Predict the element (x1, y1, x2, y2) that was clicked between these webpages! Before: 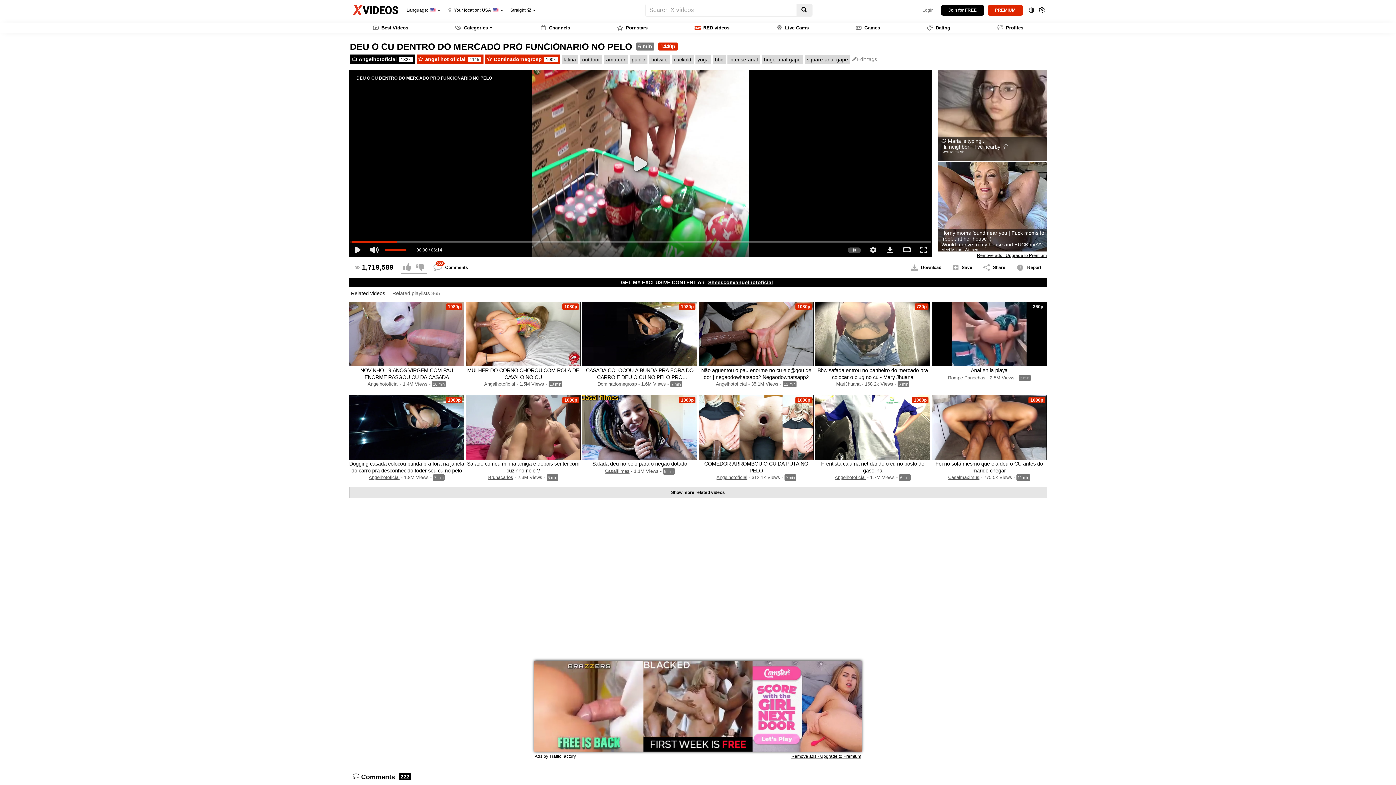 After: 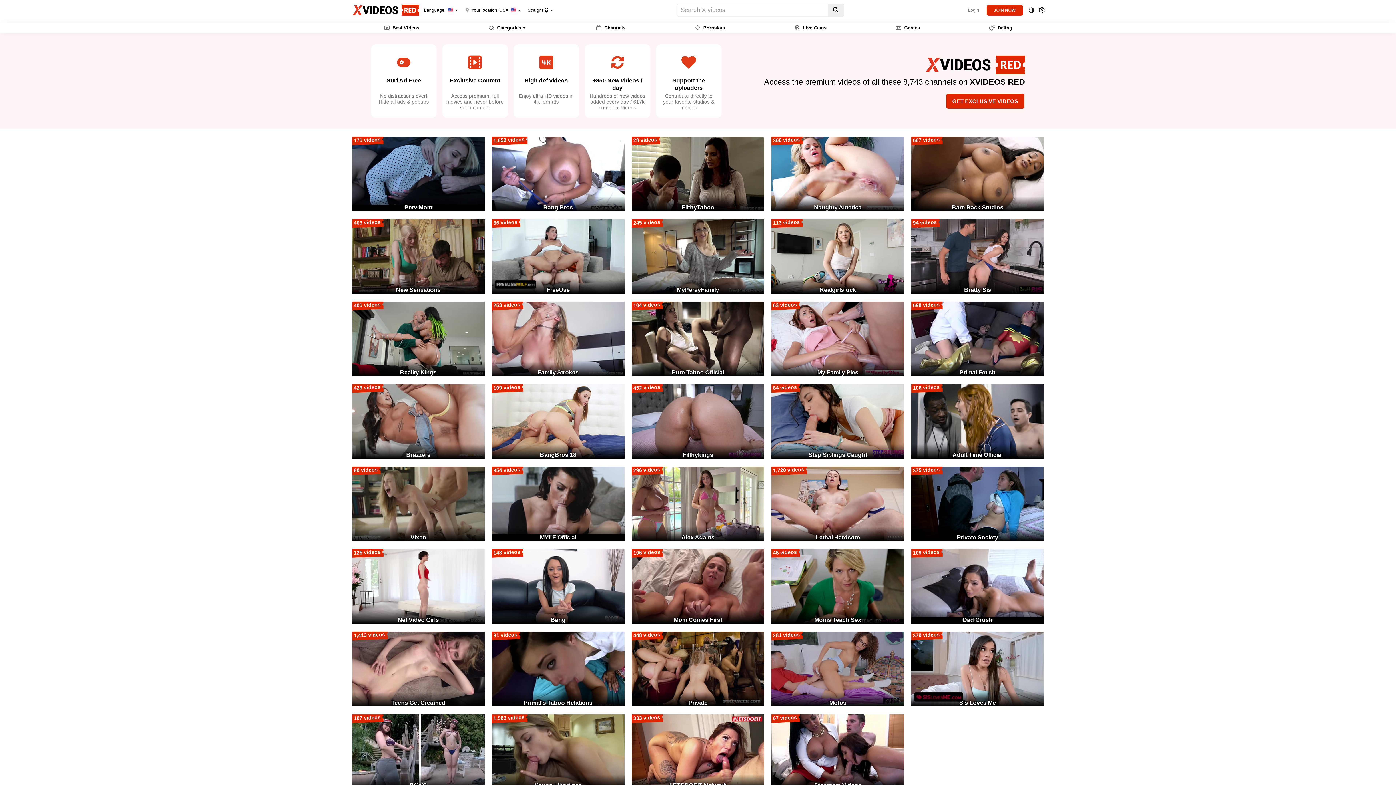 Action: bbox: (671, 22, 753, 33) label: RED videos